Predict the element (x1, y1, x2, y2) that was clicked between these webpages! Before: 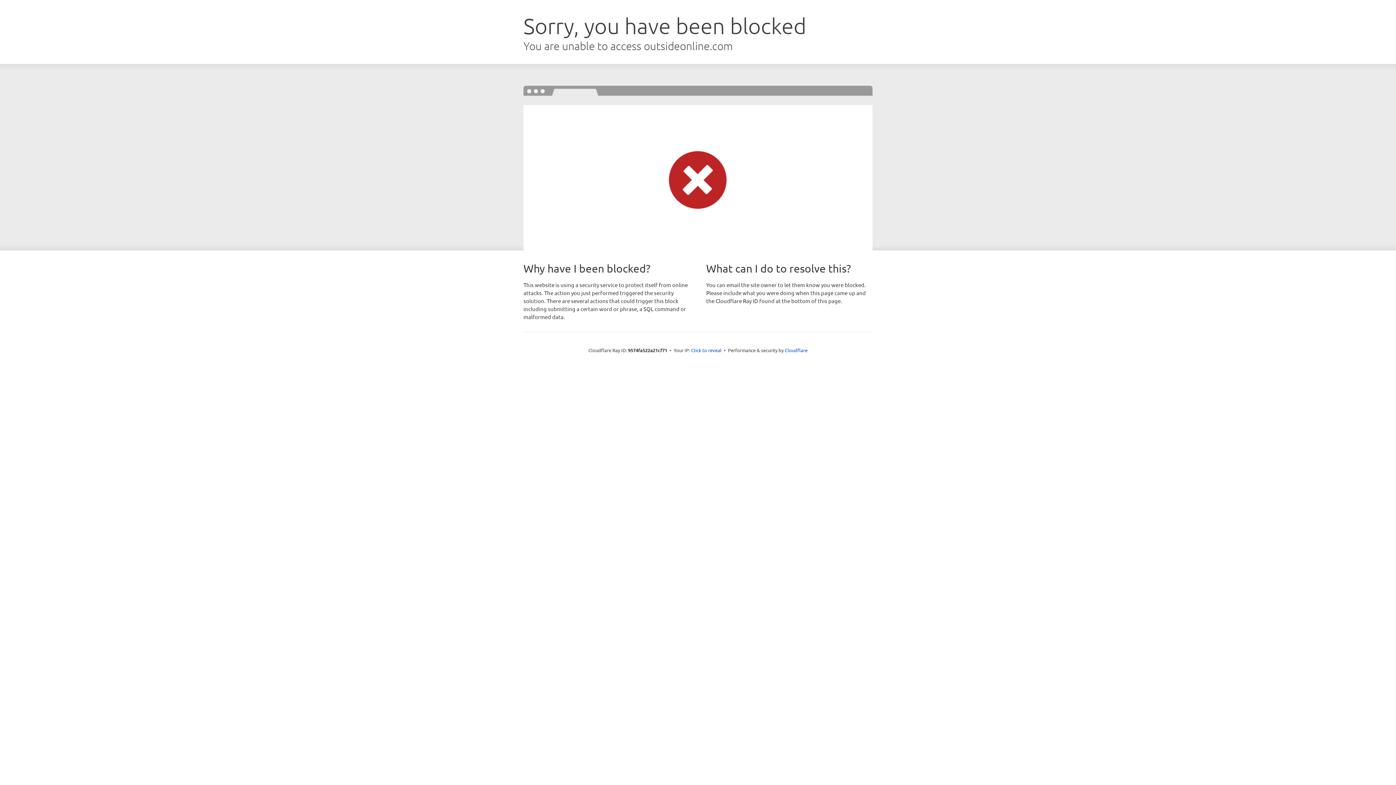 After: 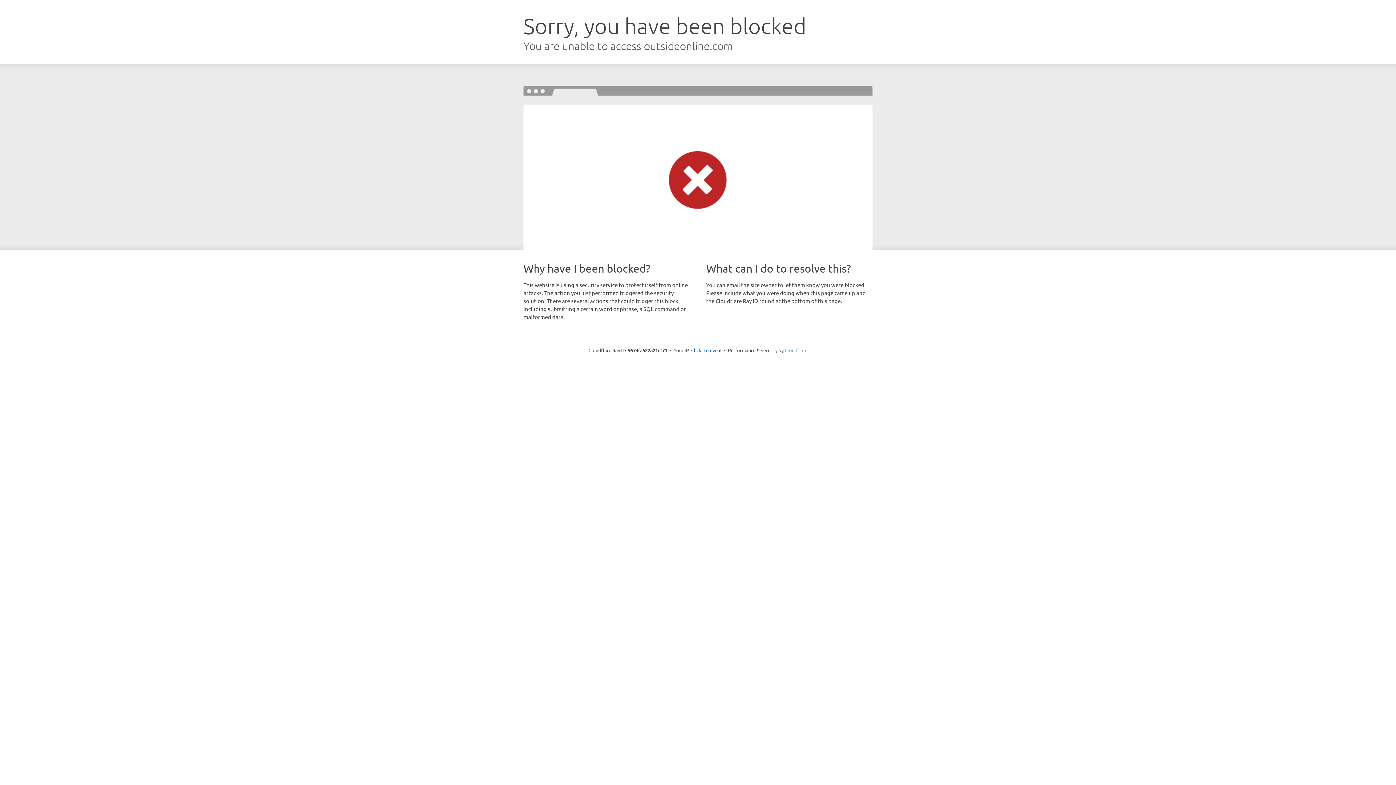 Action: bbox: (784, 347, 807, 353) label: Cloudflare